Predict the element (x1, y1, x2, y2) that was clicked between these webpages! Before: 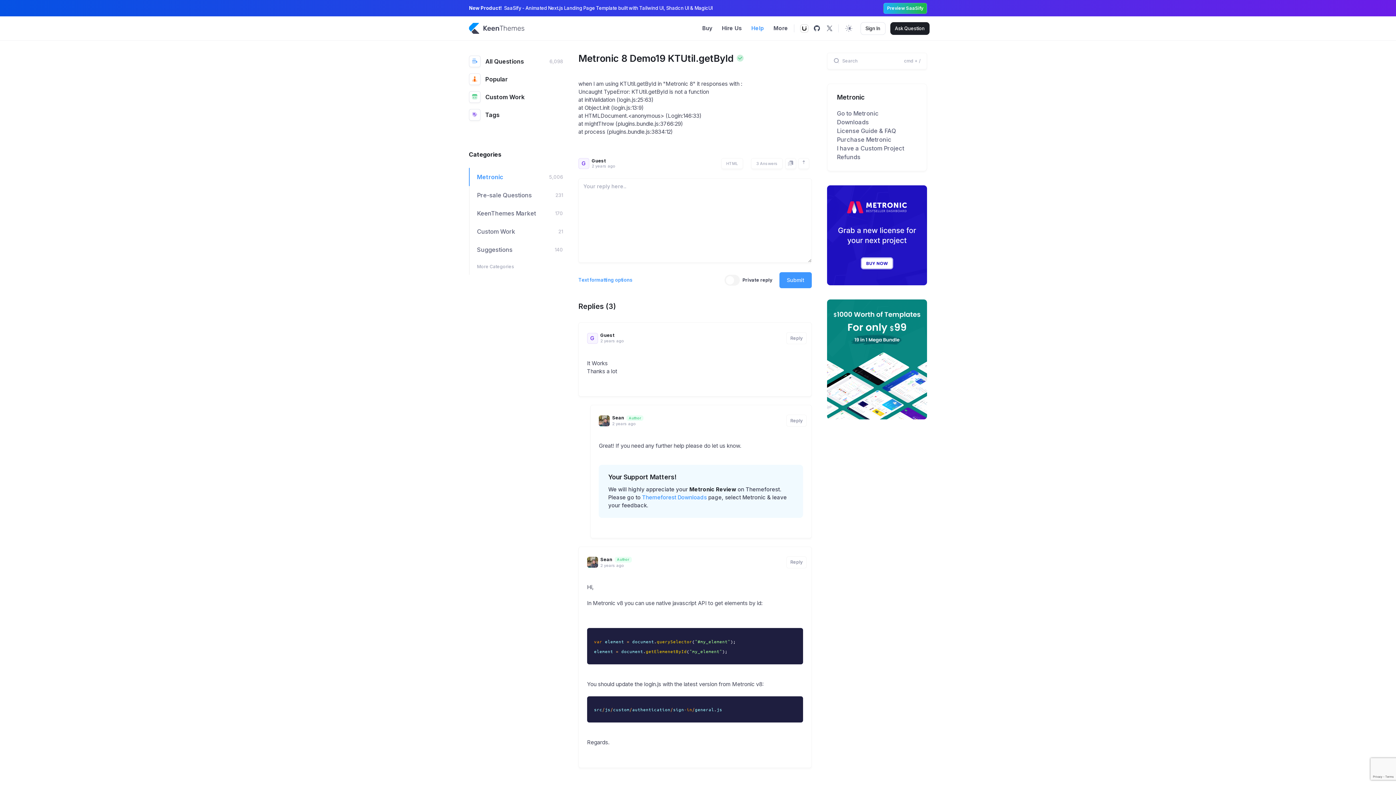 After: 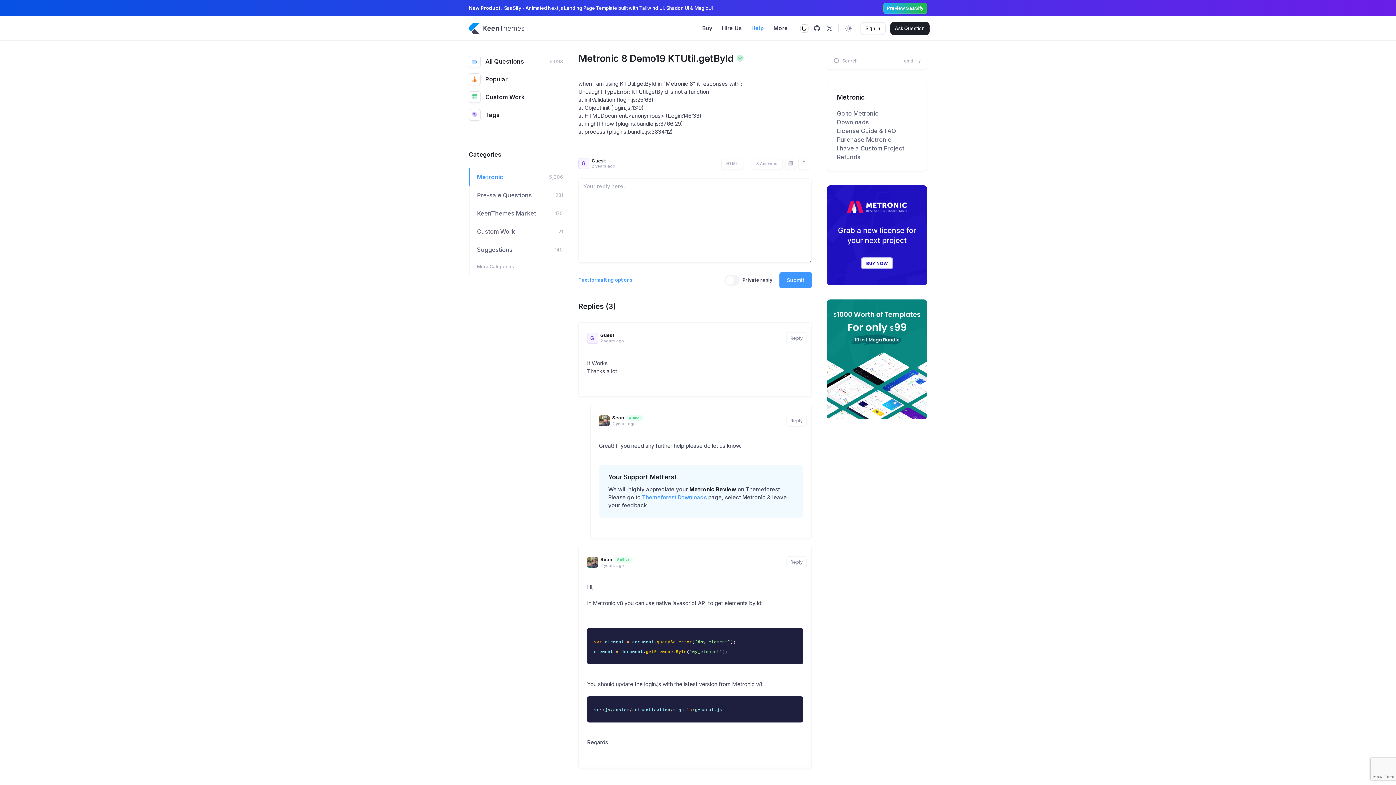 Action: bbox: (823, 22, 836, 34)